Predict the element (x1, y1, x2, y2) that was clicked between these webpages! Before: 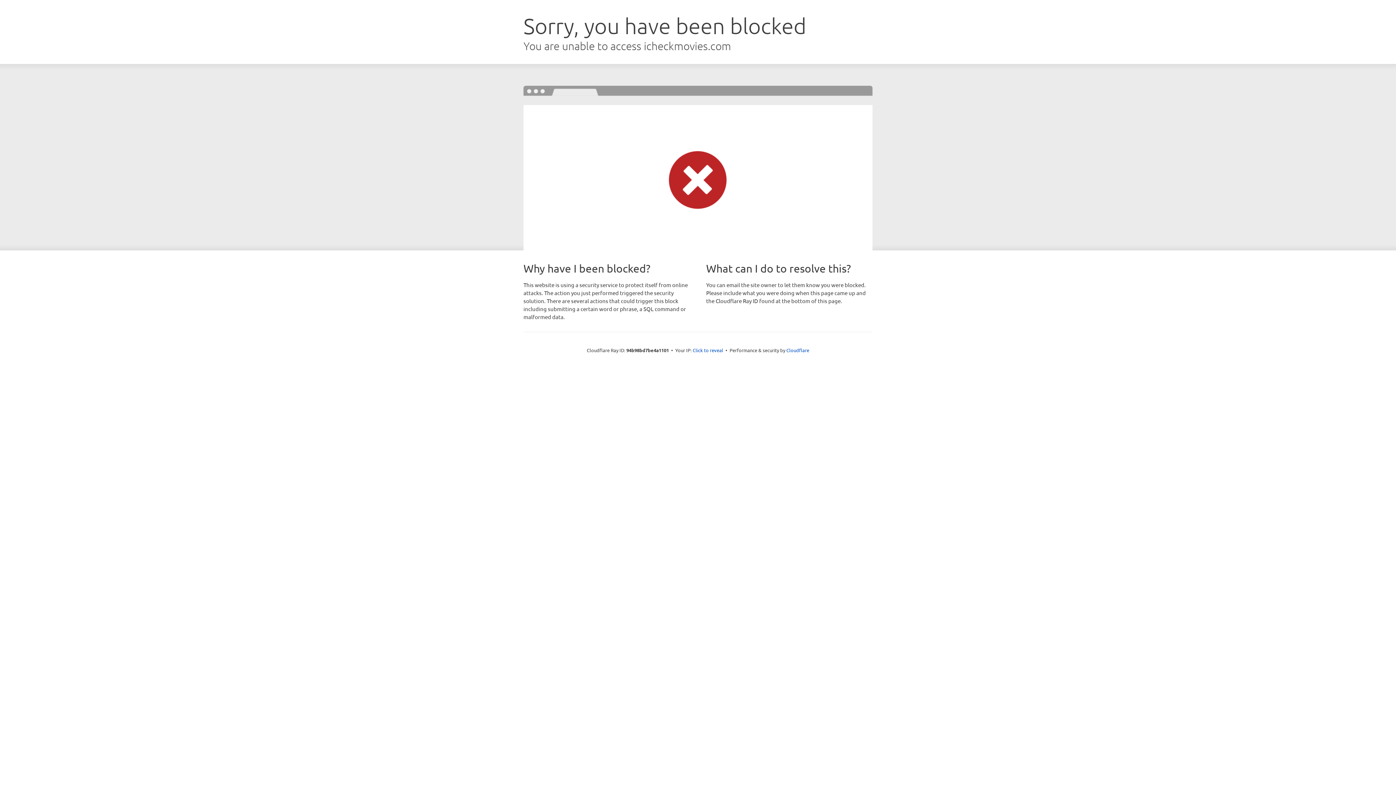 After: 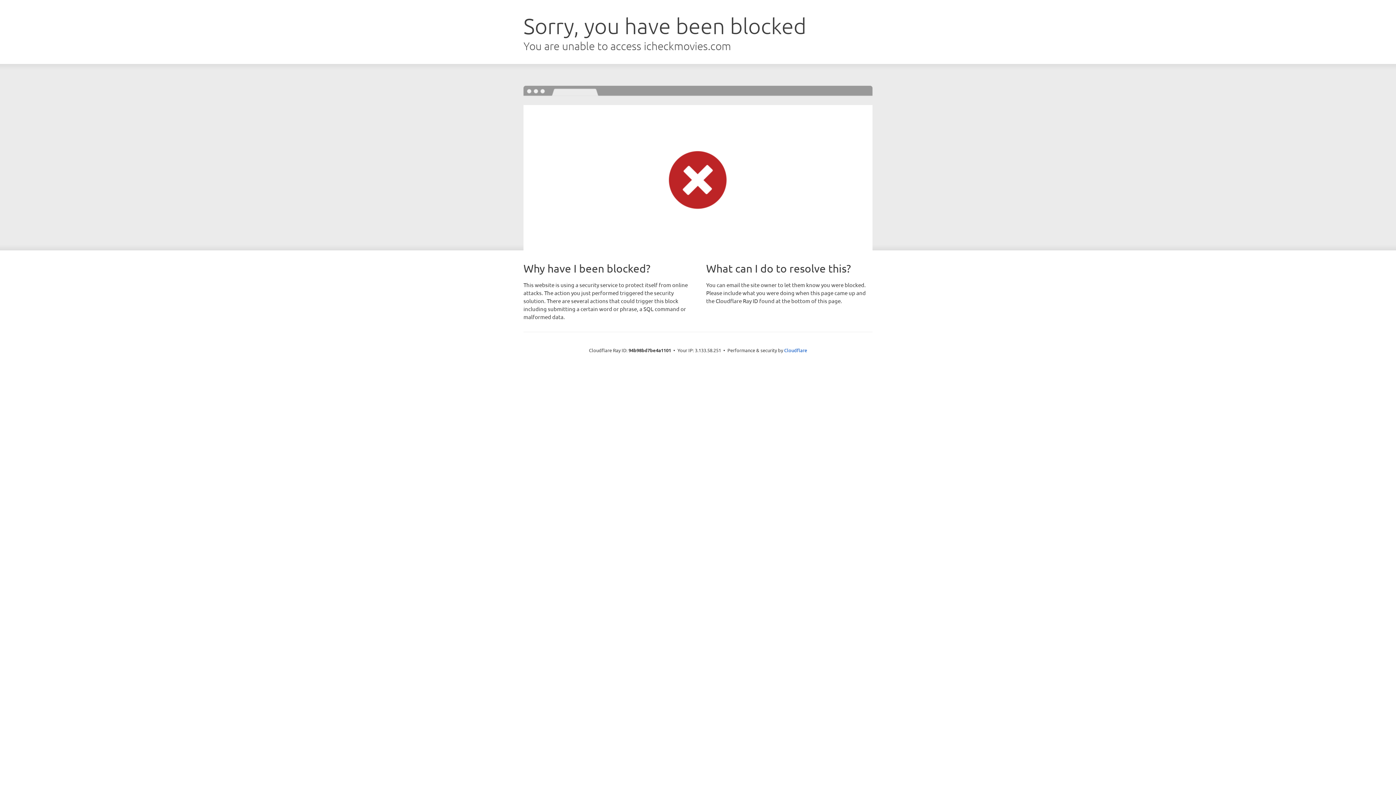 Action: bbox: (692, 346, 723, 353) label: Click to reveal